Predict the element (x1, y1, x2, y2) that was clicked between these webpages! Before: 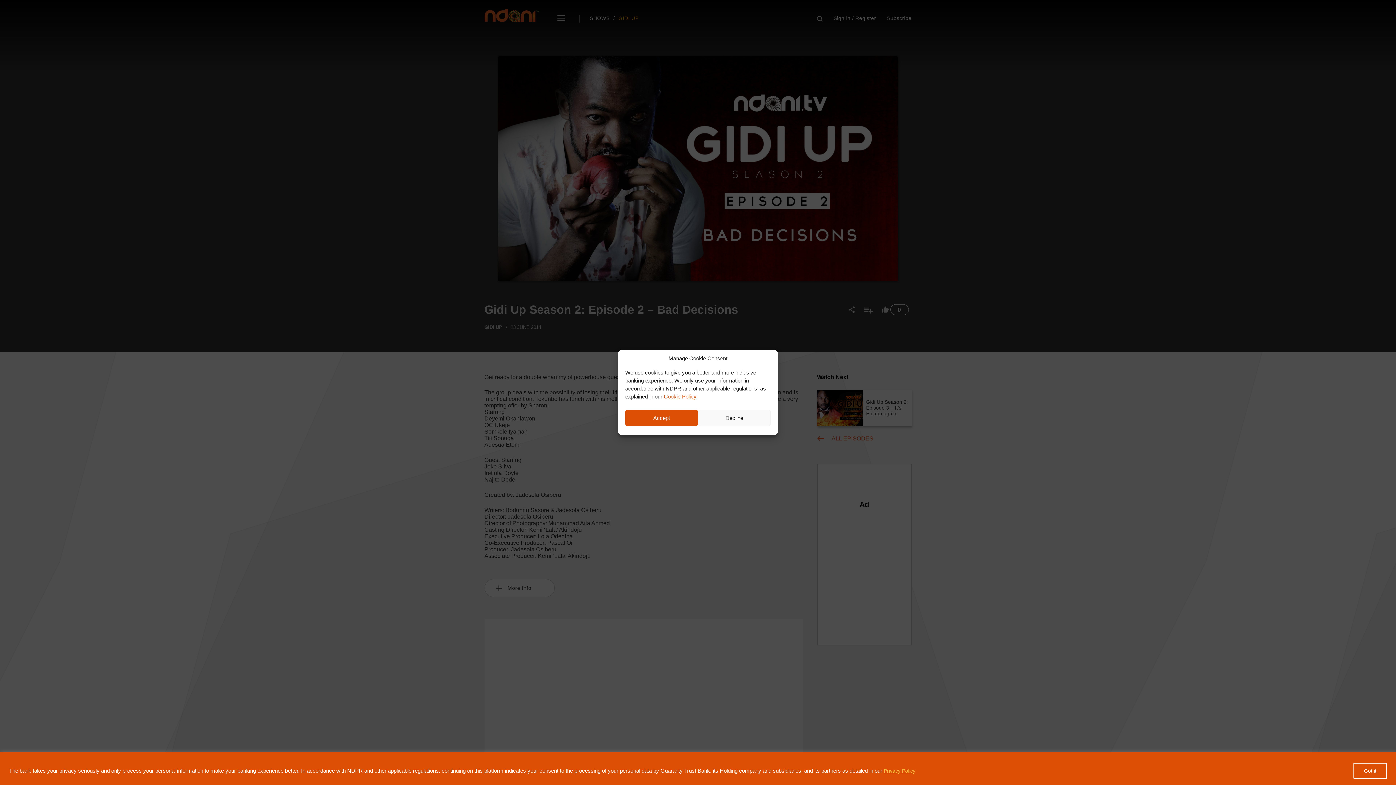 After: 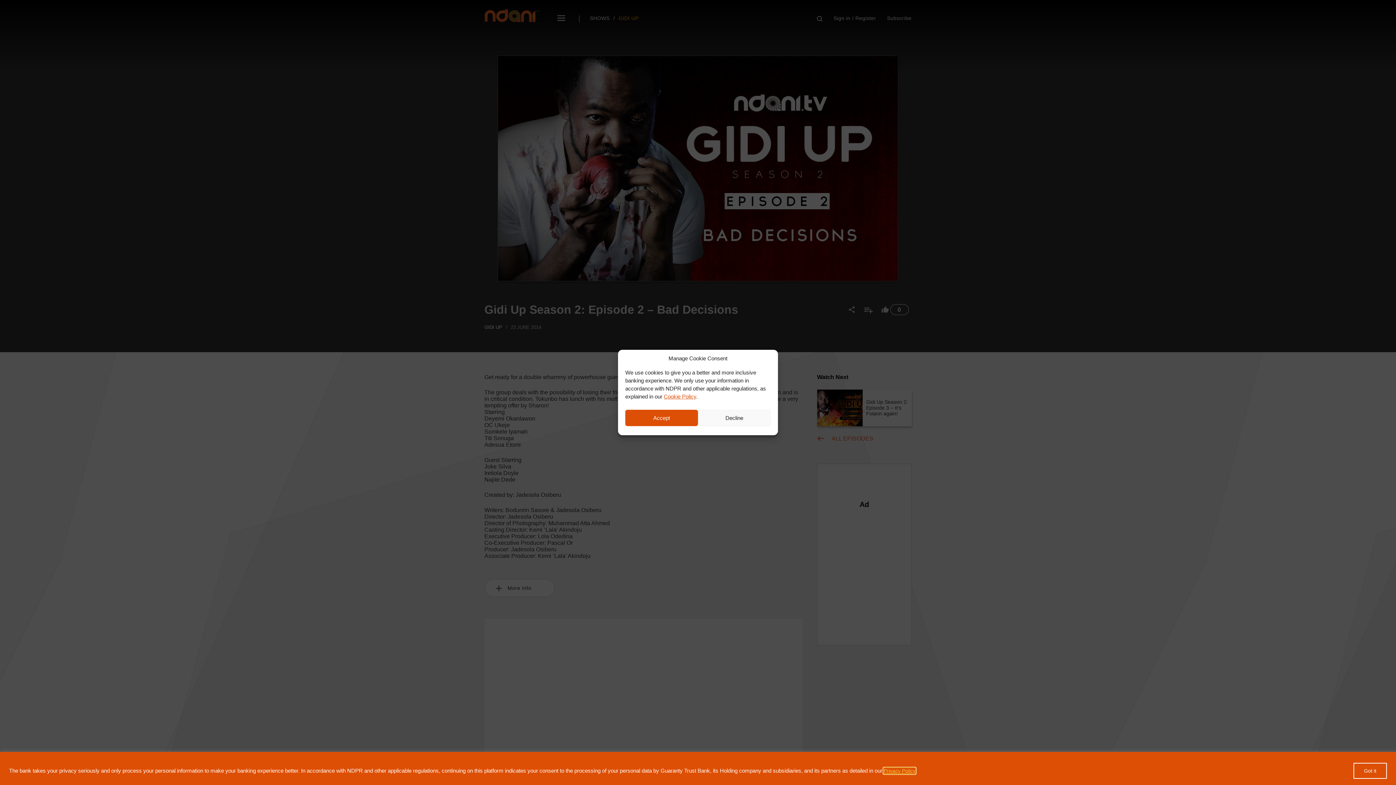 Action: bbox: (884, 768, 915, 774) label: Privacy Policy